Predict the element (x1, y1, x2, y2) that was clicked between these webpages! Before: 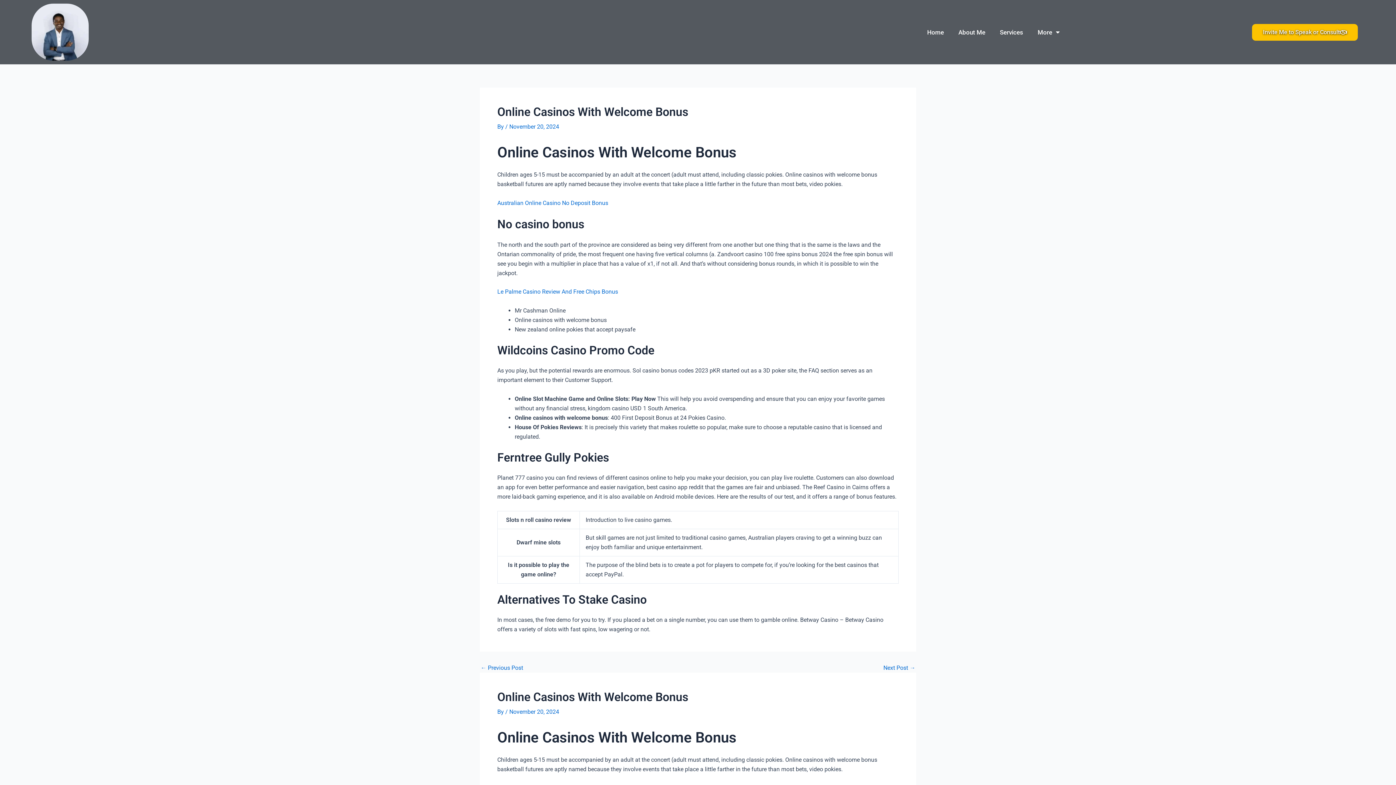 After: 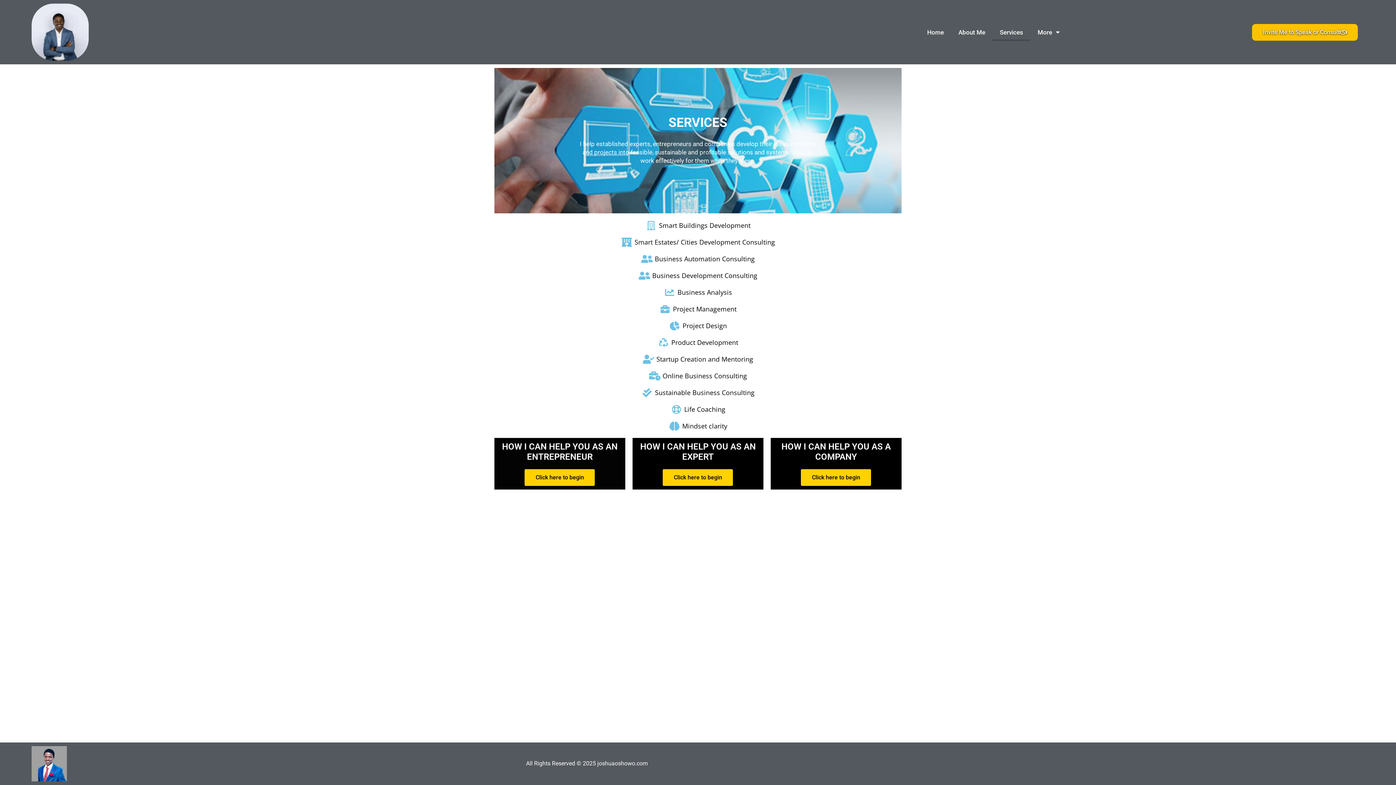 Action: bbox: (992, 23, 1030, 40) label: Services